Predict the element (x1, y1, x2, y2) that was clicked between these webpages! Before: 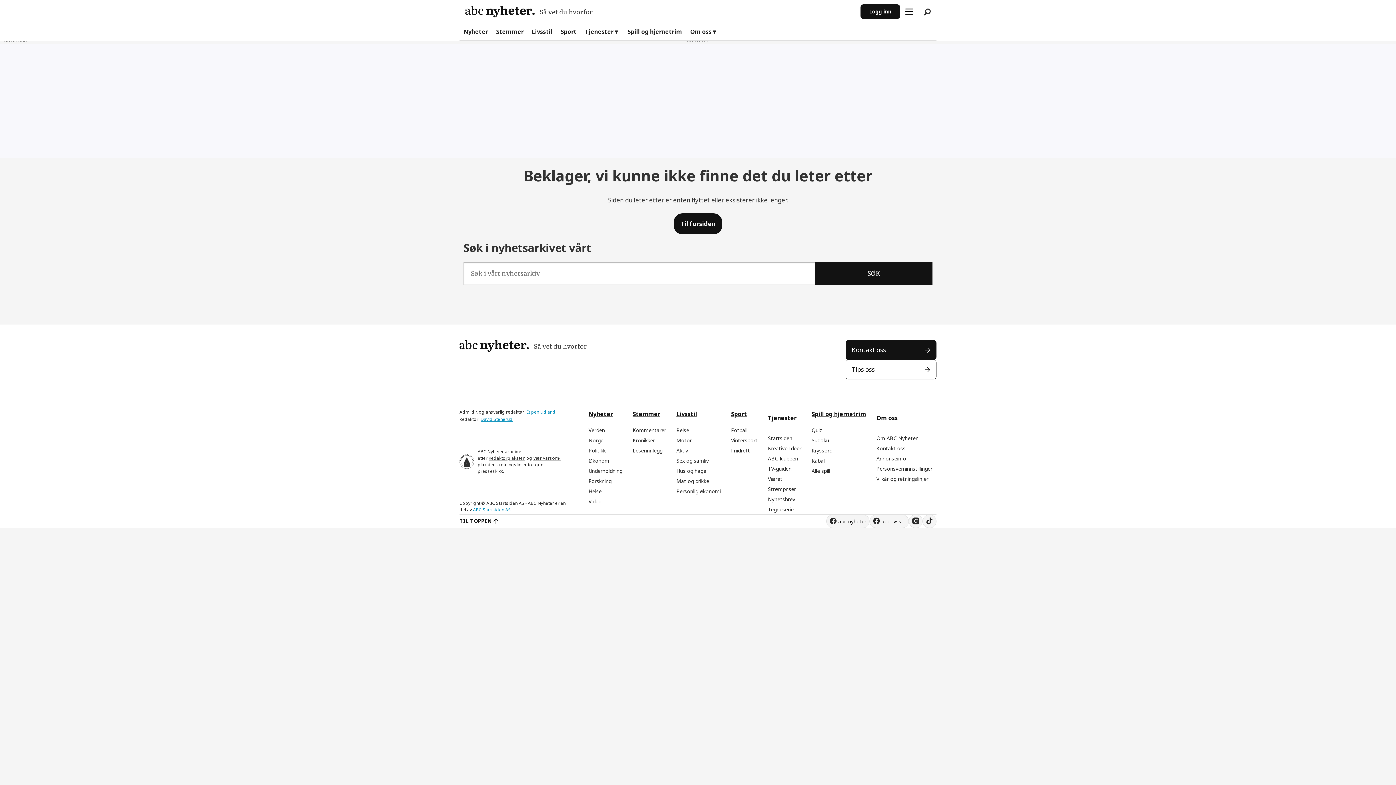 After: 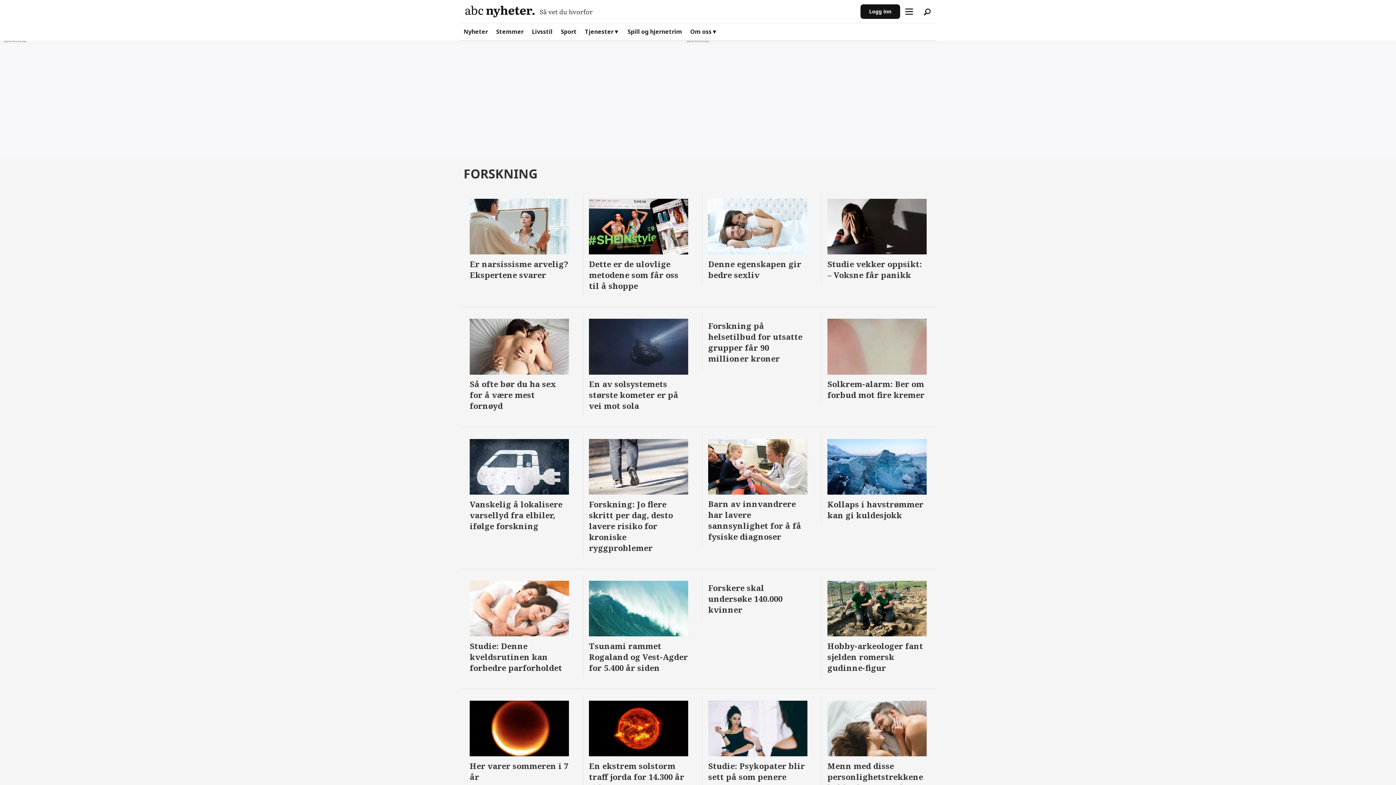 Action: bbox: (588, 477, 611, 484) label: Forskning